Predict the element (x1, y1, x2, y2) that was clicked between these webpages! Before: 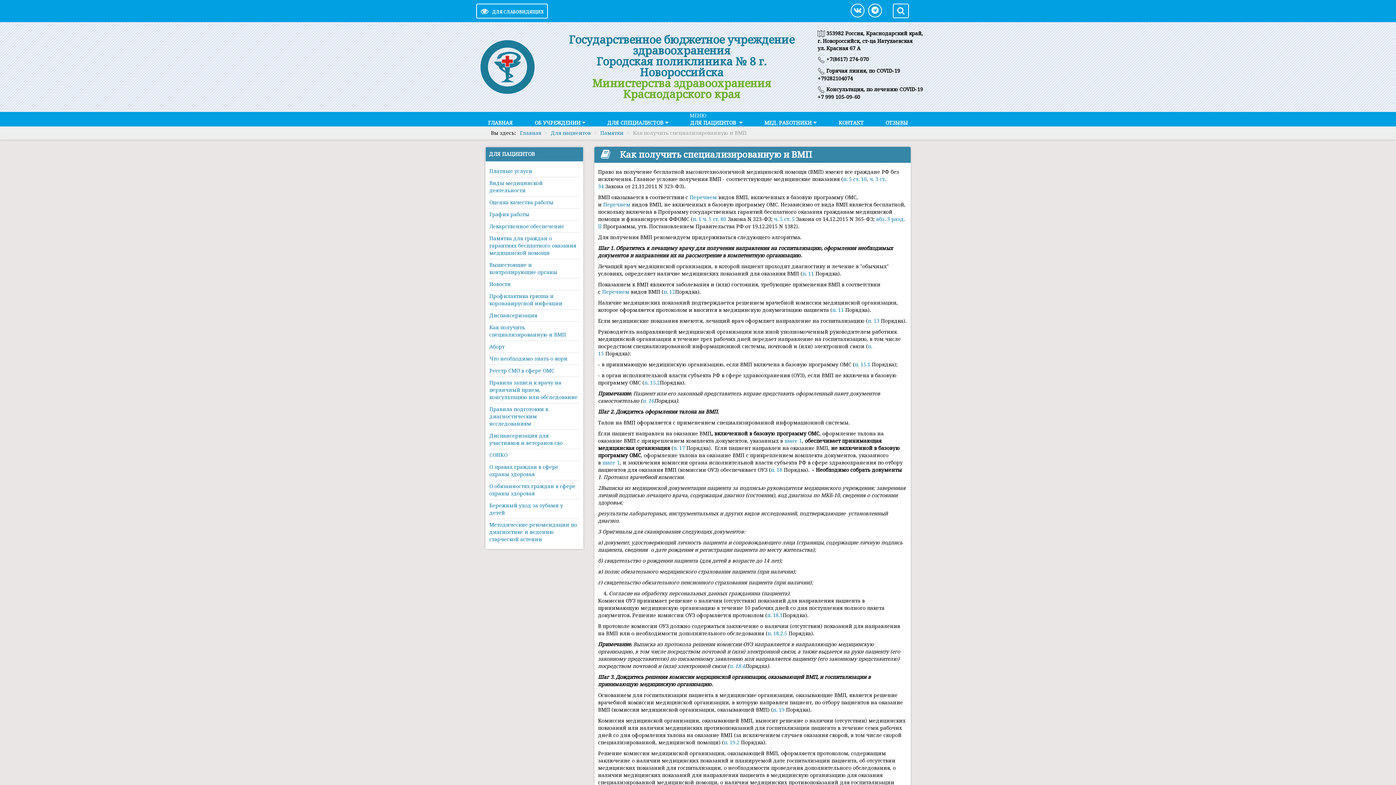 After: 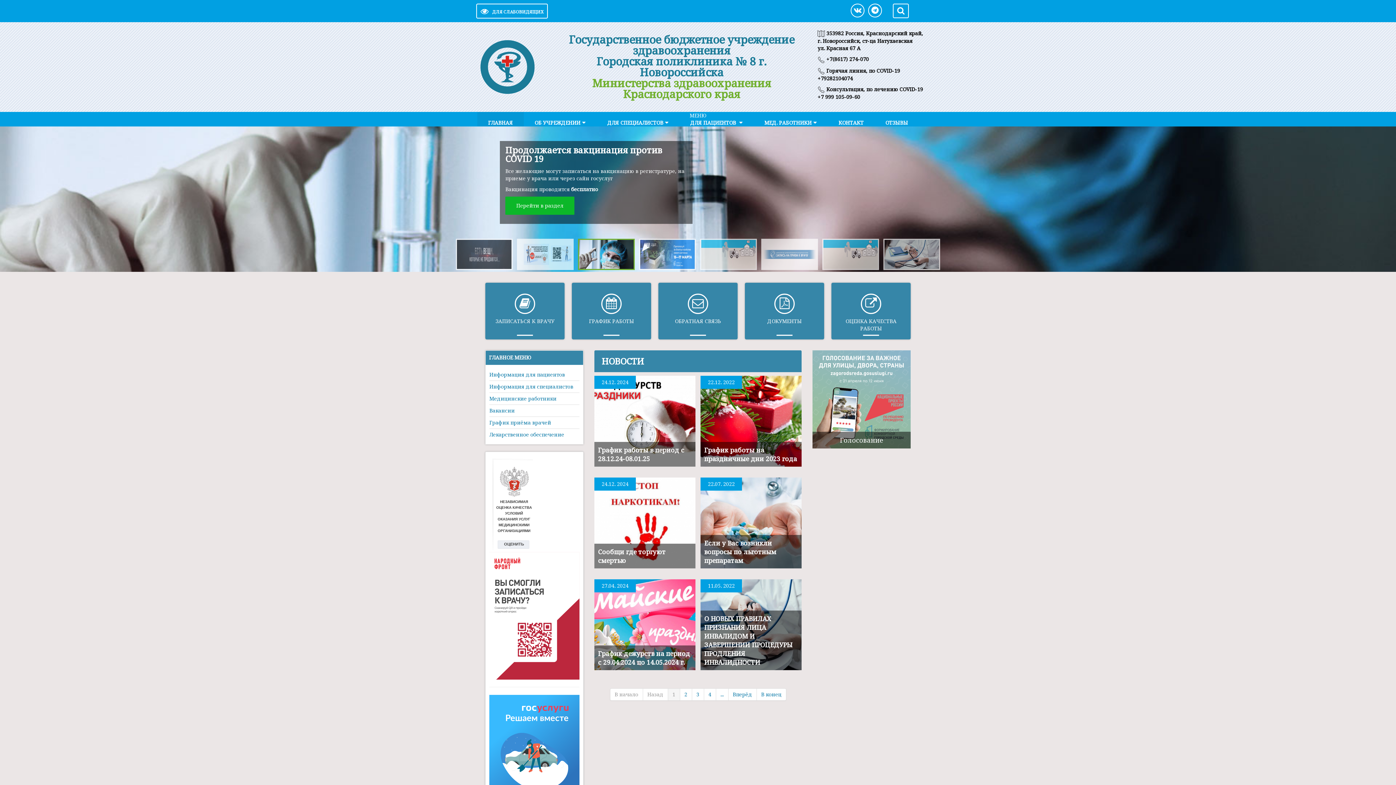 Action: label: ГЛАВНАЯ bbox: (477, 112, 523, 133)